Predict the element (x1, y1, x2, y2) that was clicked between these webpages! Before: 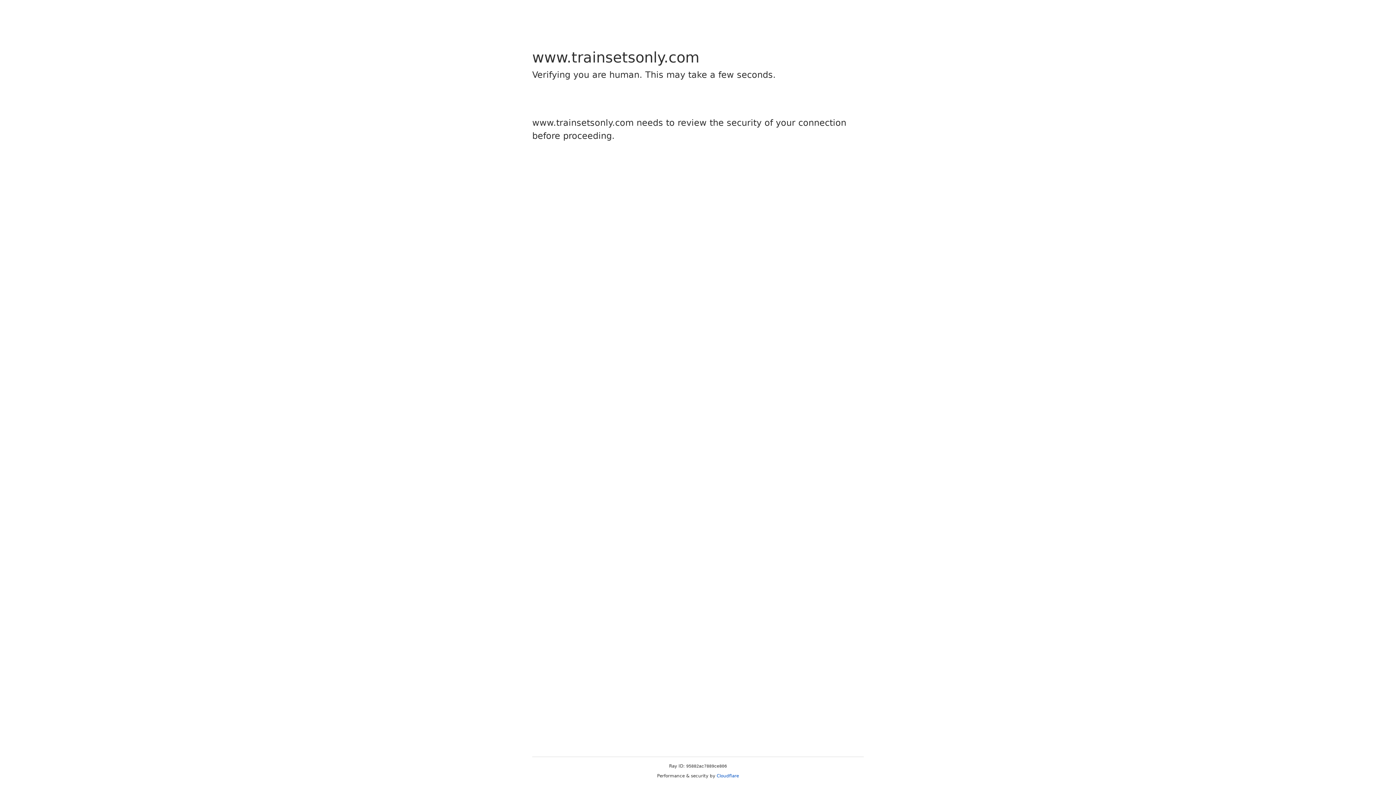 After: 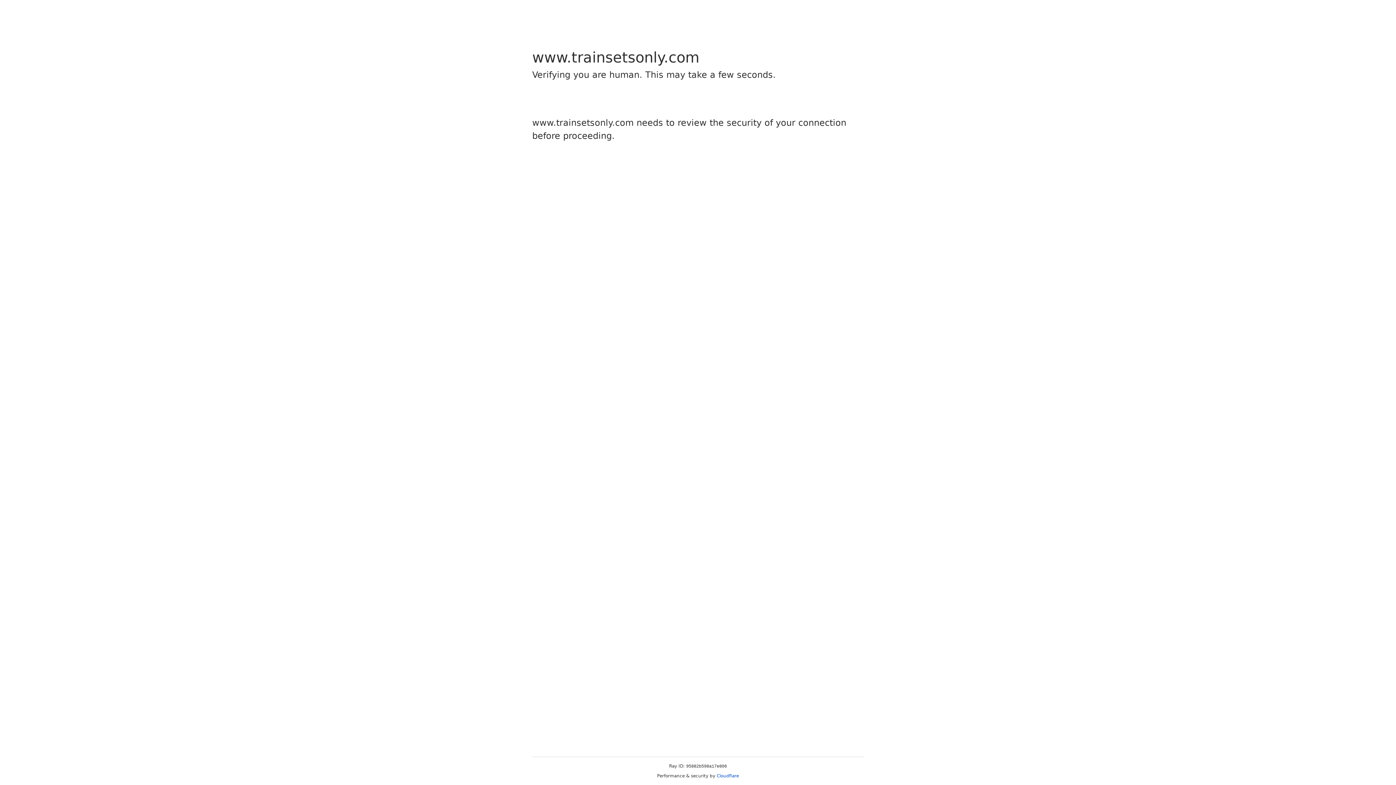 Action: bbox: (716, 773, 739, 778) label: Cloudflare